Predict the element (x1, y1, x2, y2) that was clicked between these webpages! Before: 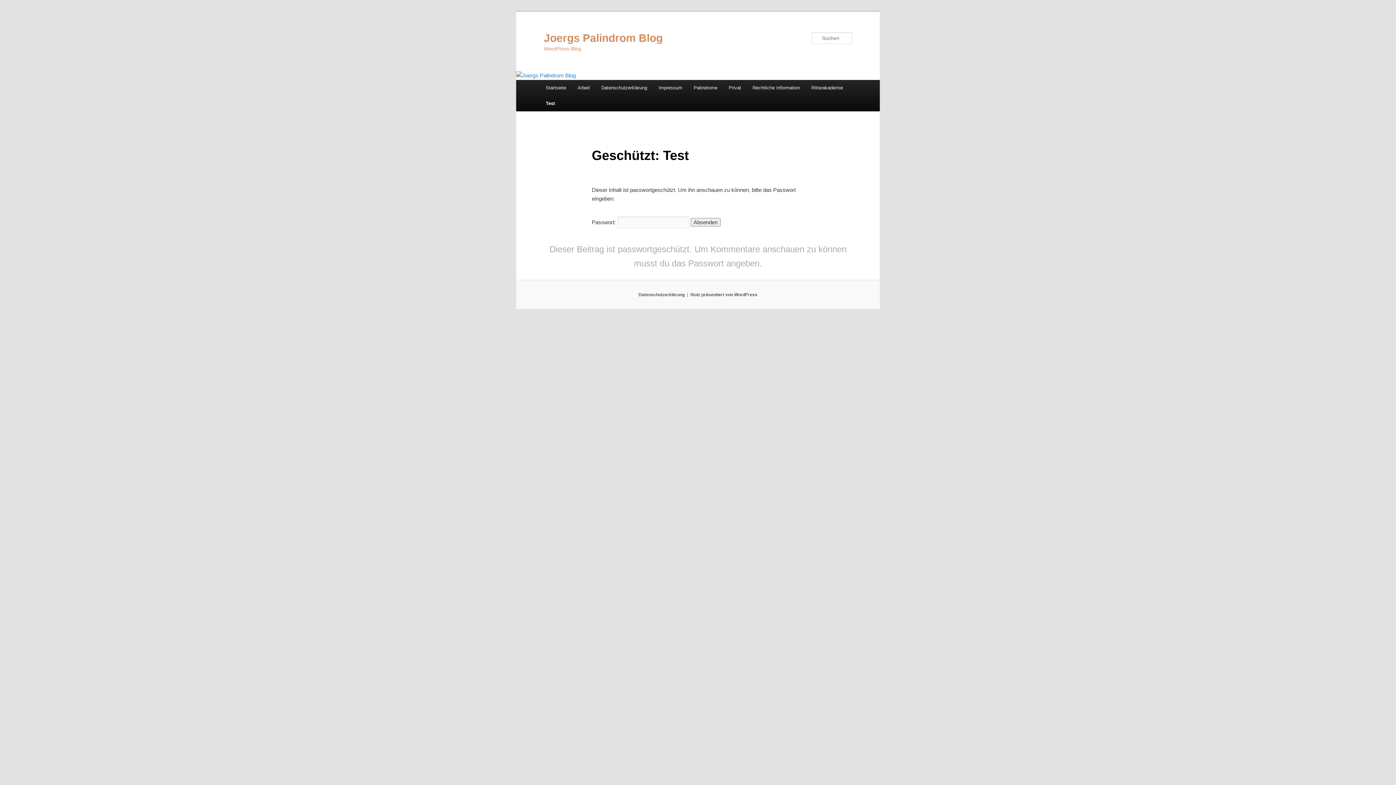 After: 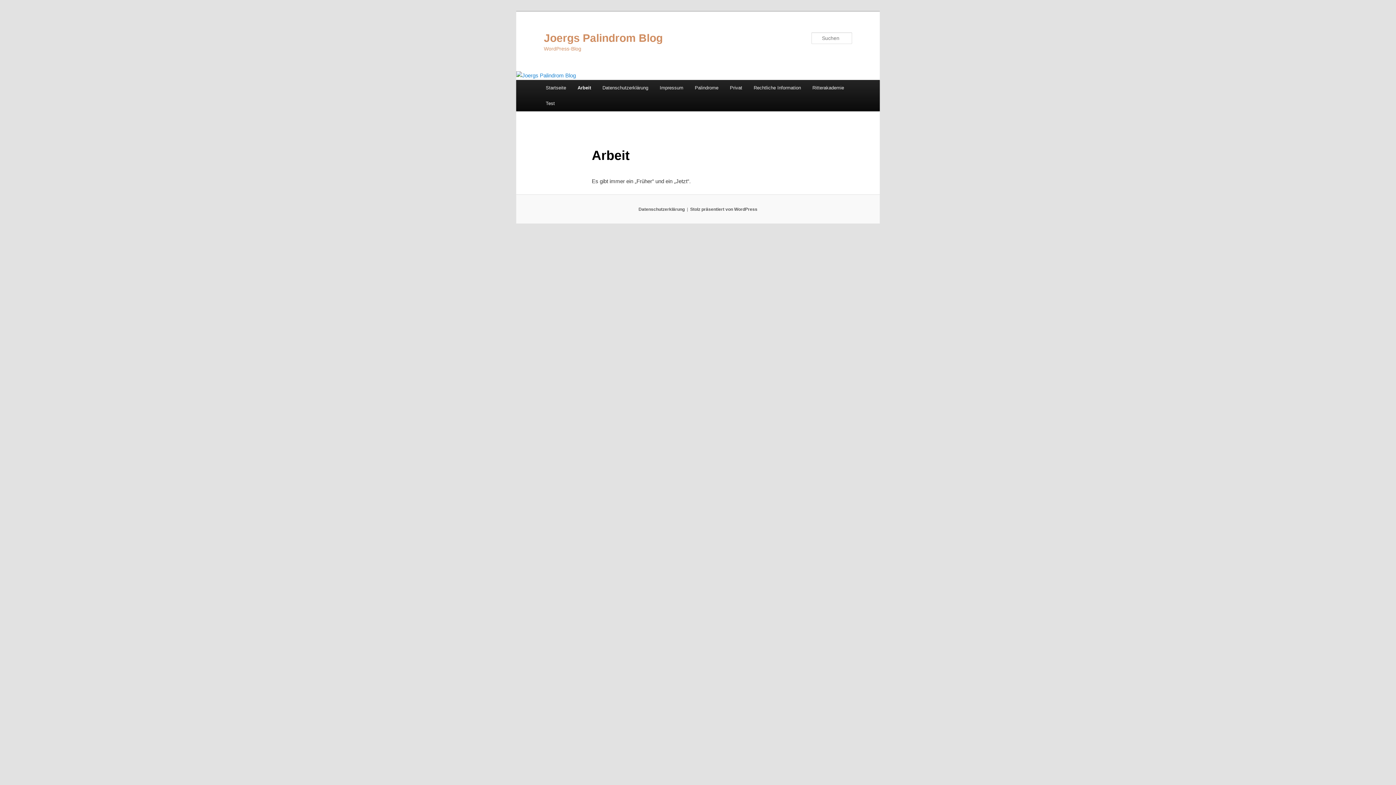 Action: bbox: (571, 80, 595, 95) label: Arbeit